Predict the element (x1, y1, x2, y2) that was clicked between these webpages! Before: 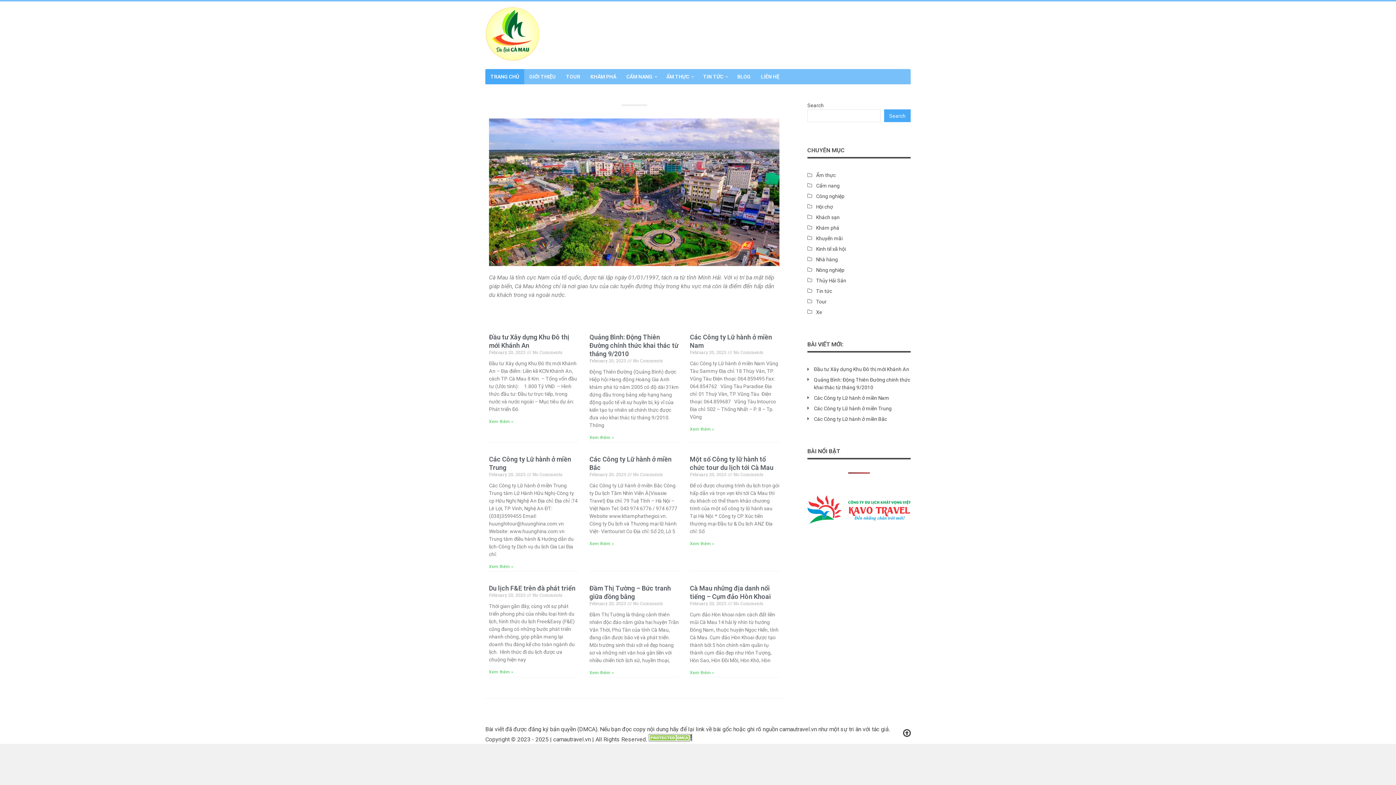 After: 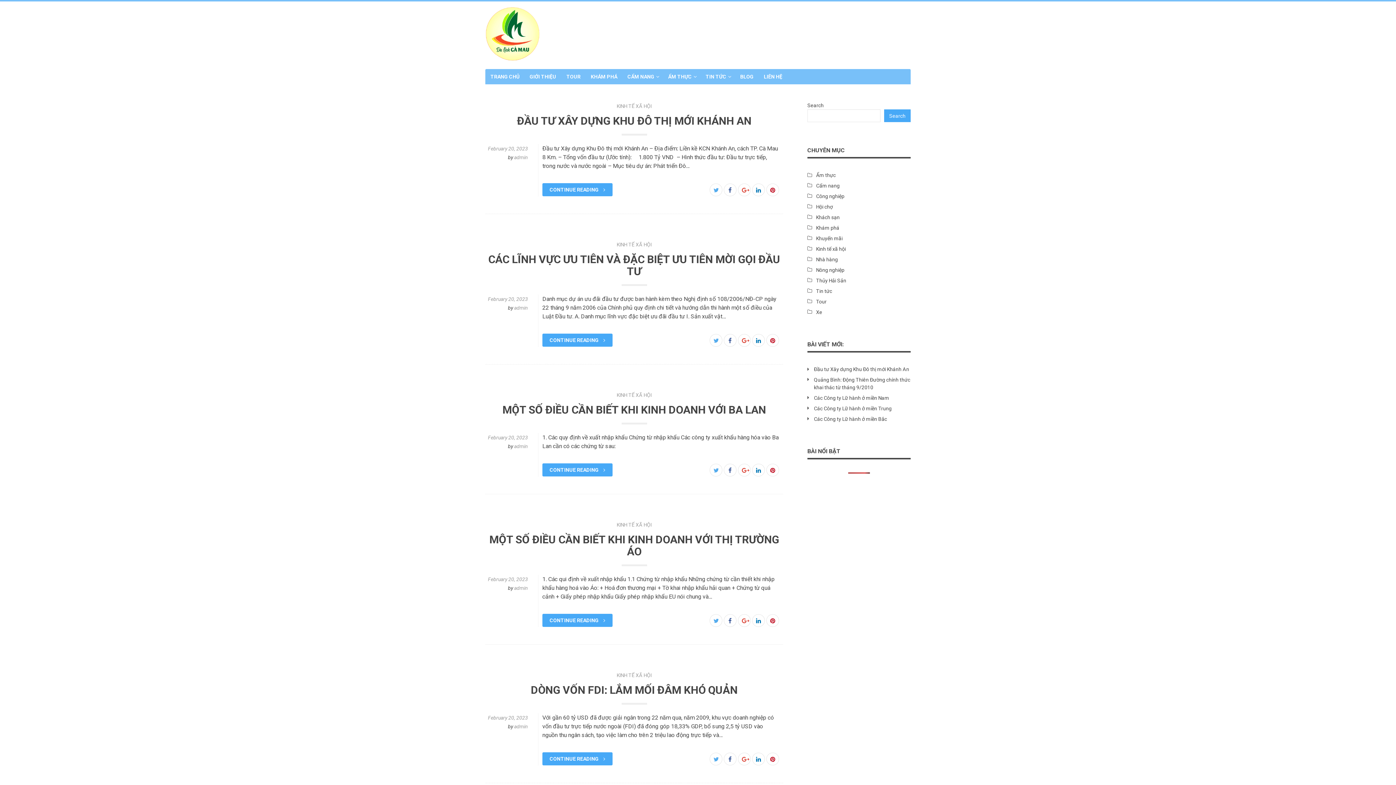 Action: bbox: (816, 245, 846, 253) label: Kinh tế xã hội